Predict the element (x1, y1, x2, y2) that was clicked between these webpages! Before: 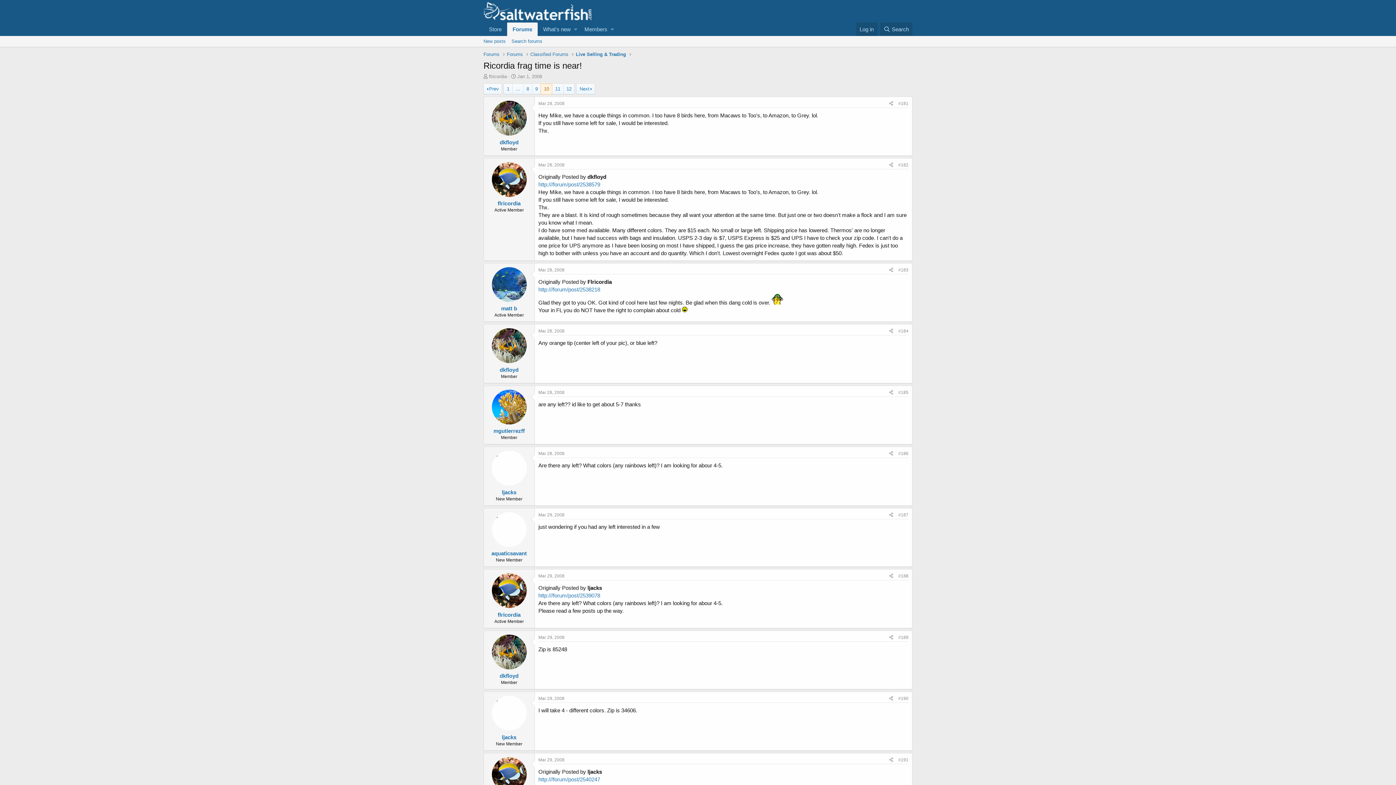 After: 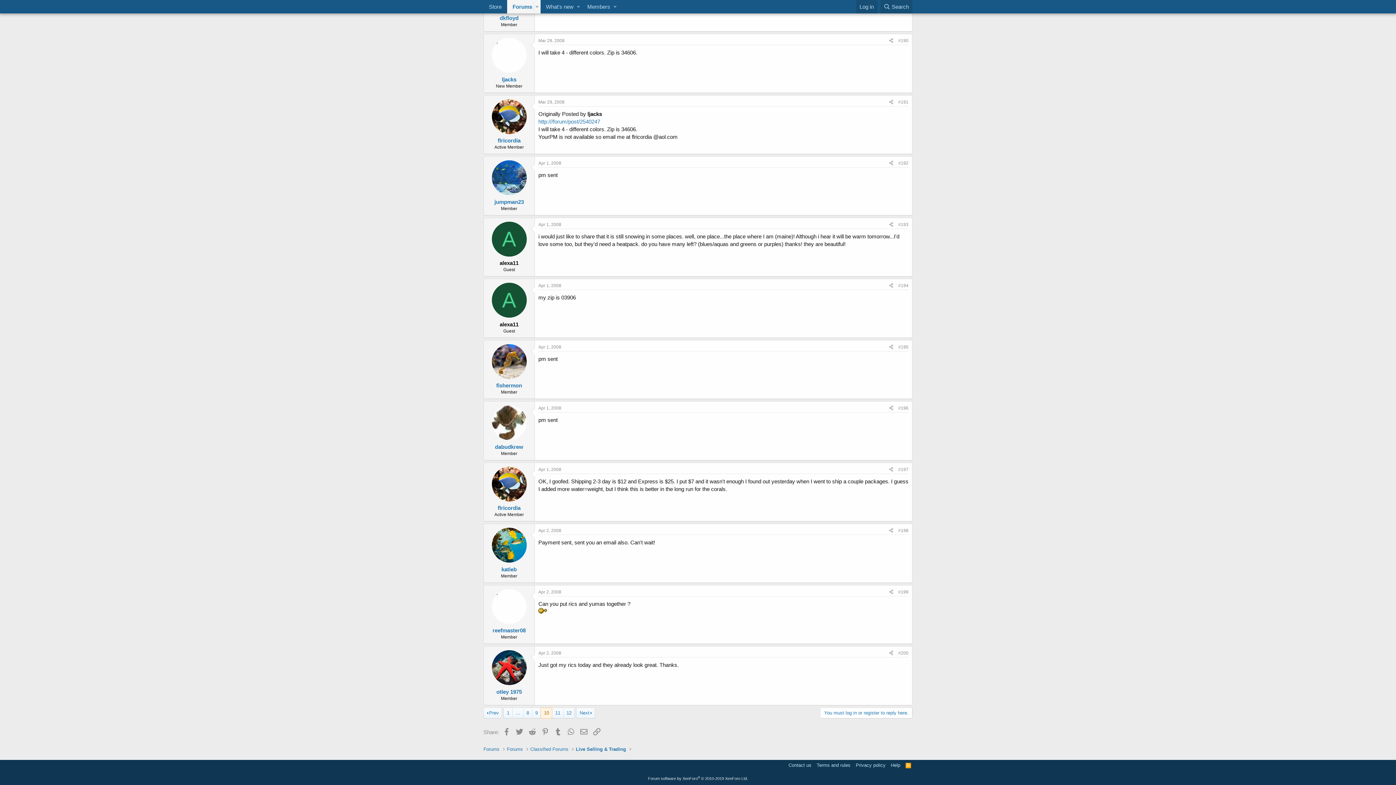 Action: label: #190 bbox: (896, 694, 911, 702)